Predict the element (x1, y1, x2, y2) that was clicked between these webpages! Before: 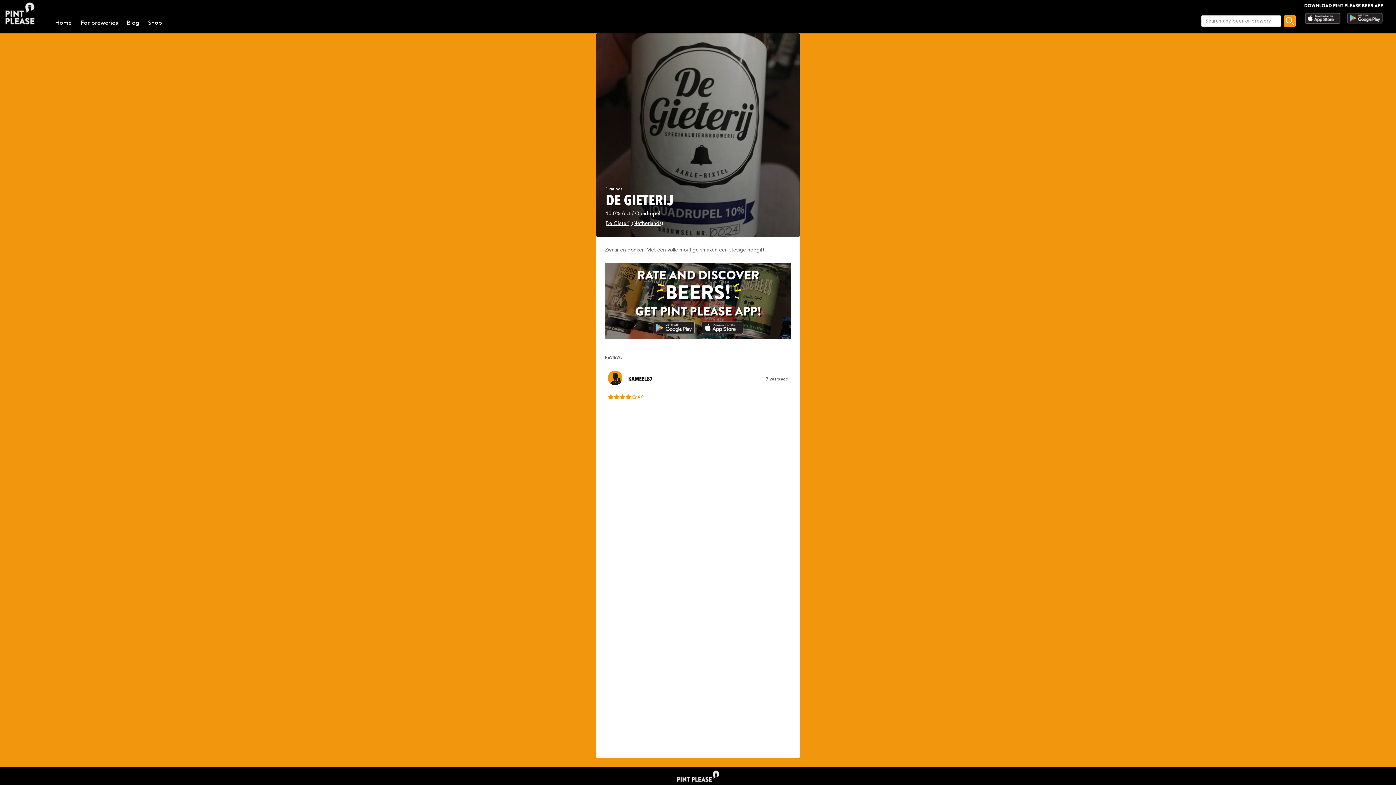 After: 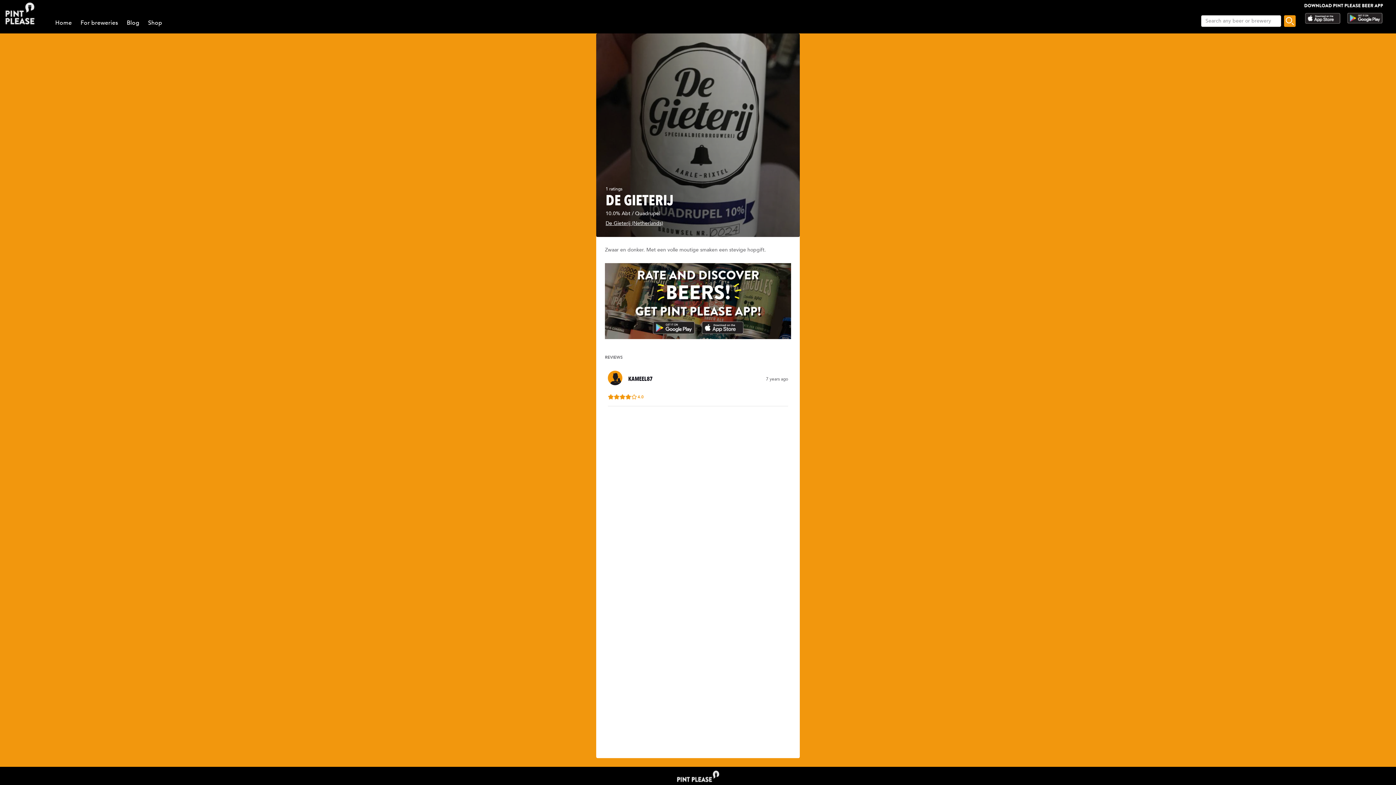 Action: bbox: (605, 333, 791, 341)